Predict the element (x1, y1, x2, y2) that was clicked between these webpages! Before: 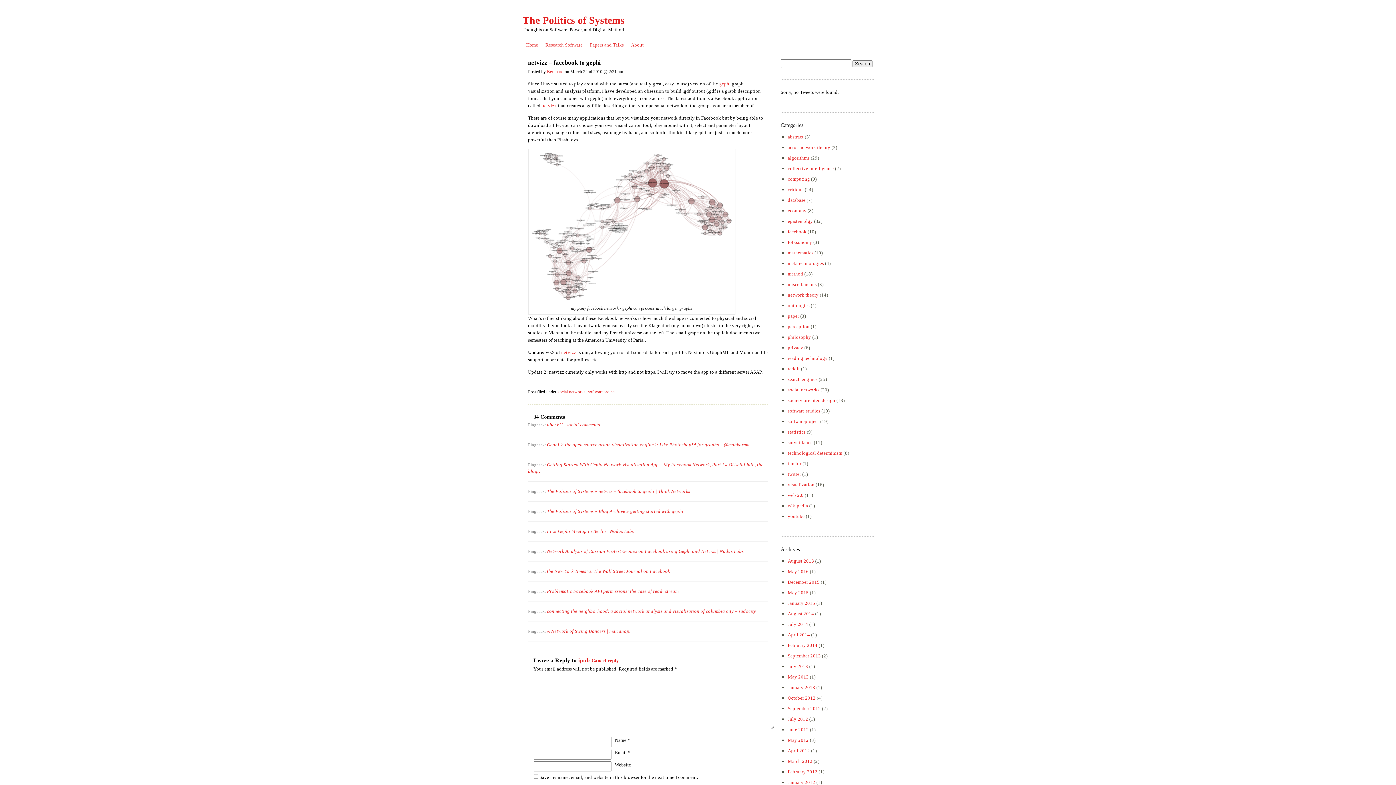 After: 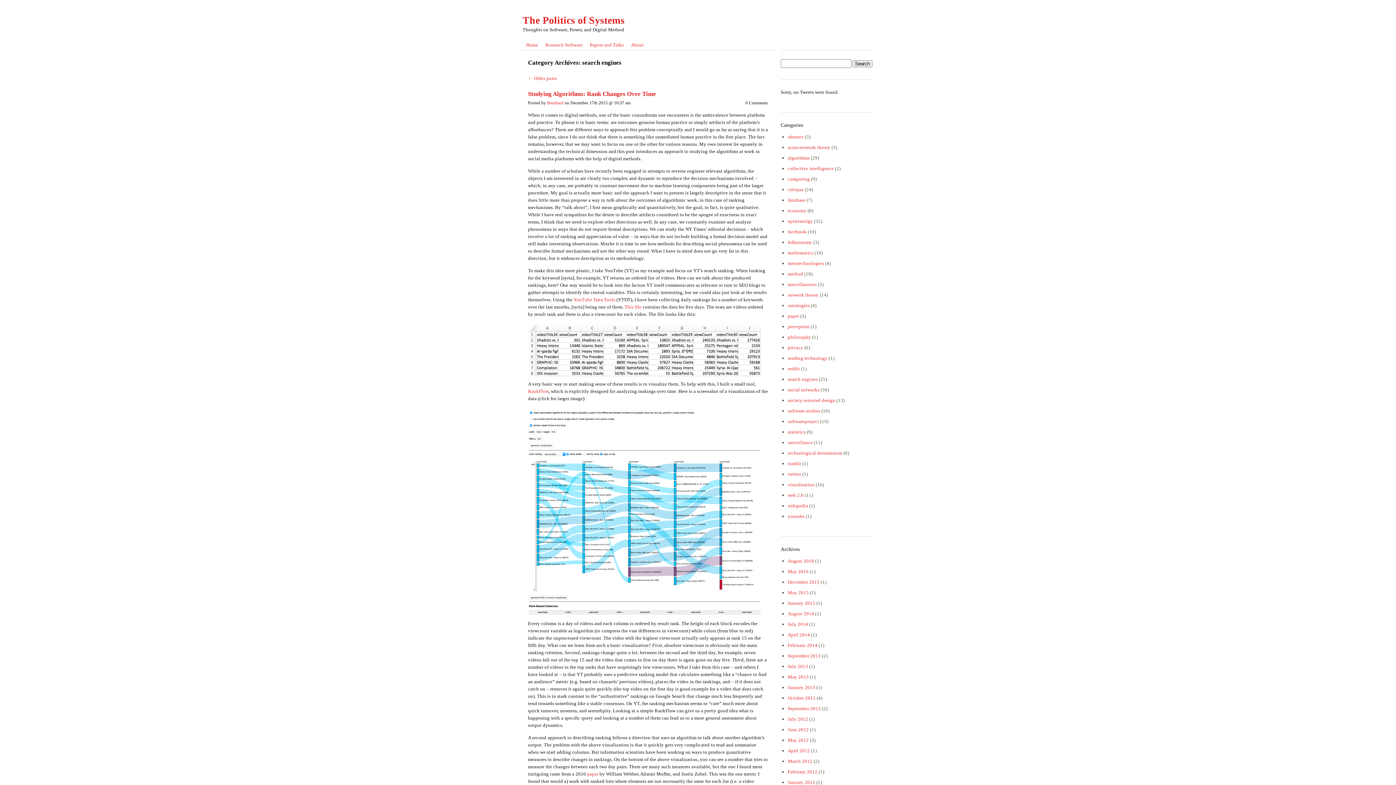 Action: bbox: (788, 376, 817, 382) label: search engines